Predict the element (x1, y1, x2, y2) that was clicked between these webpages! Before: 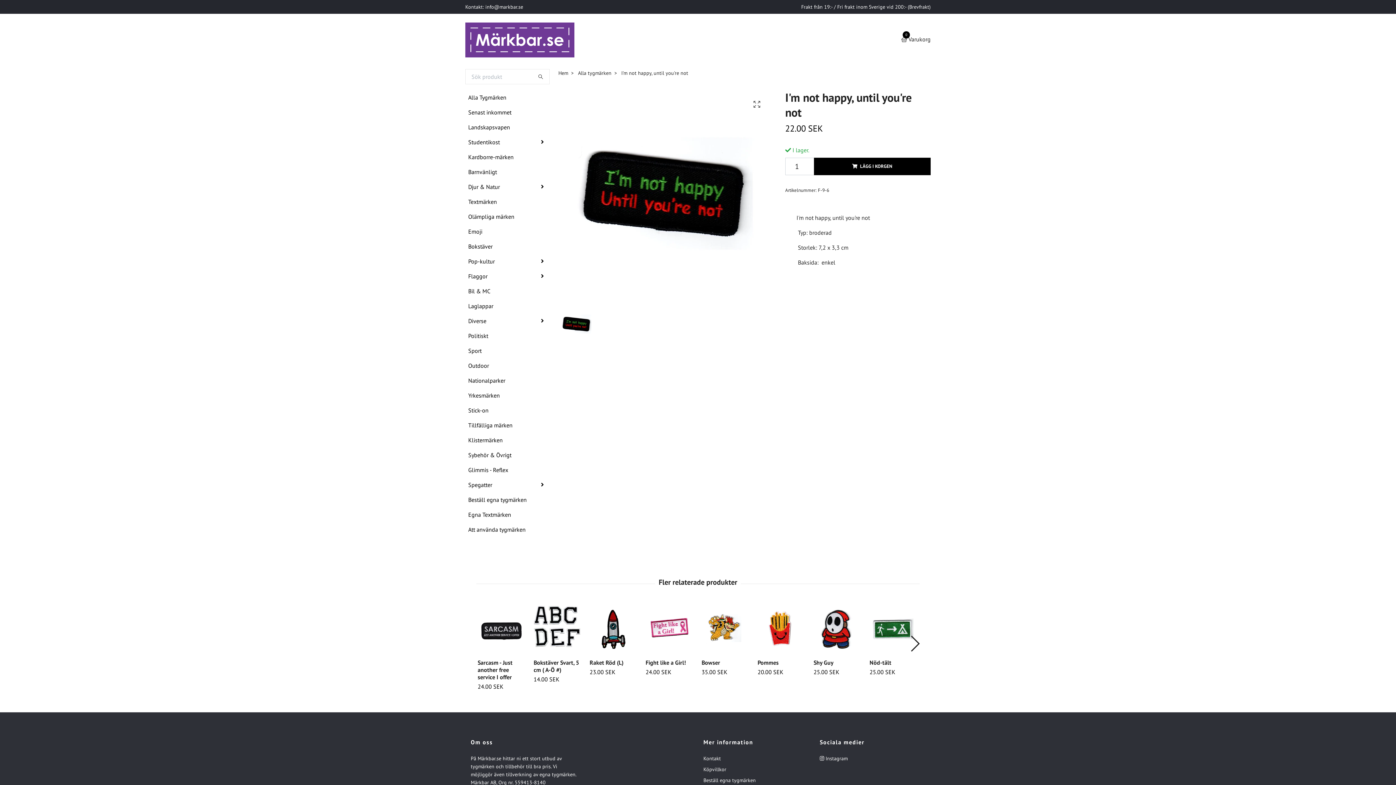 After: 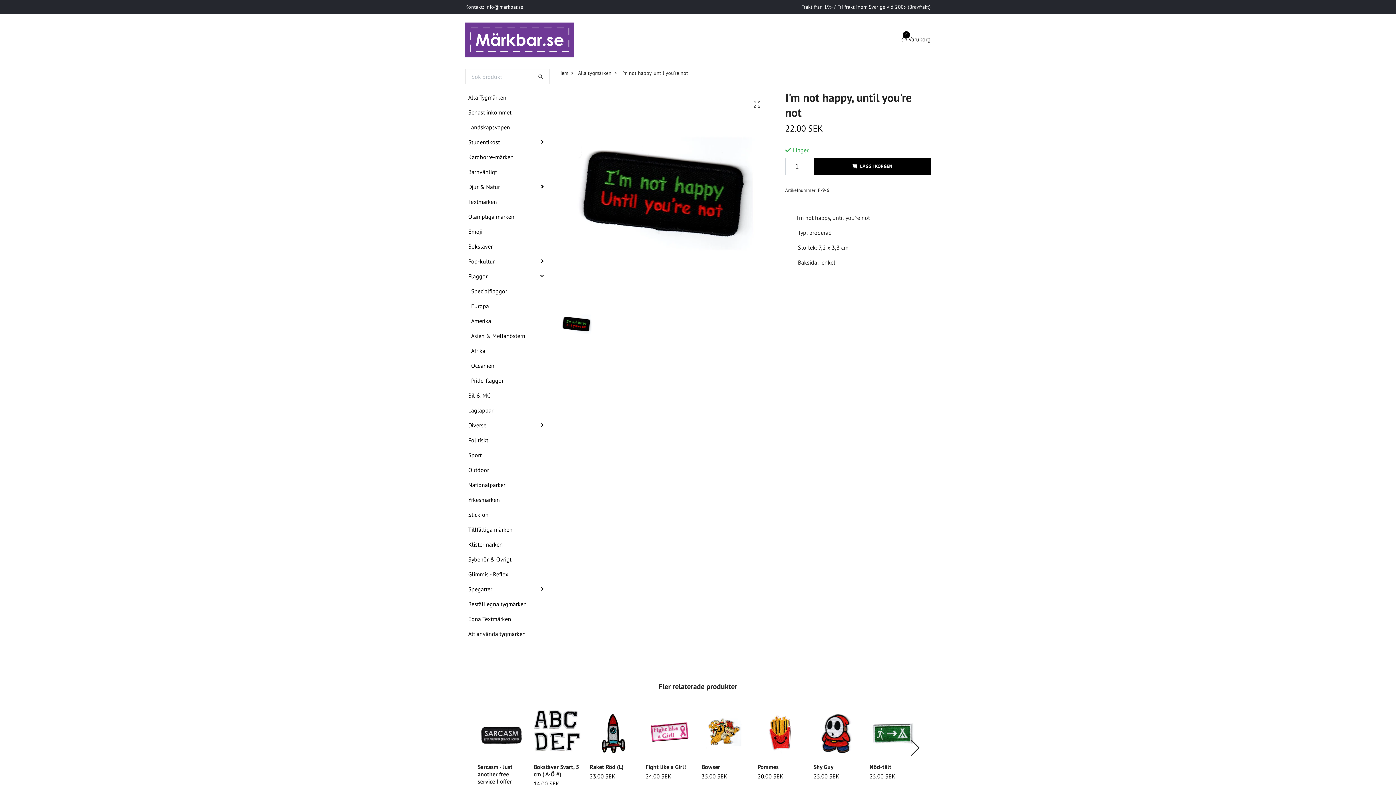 Action: bbox: (493, 273, 549, 279)